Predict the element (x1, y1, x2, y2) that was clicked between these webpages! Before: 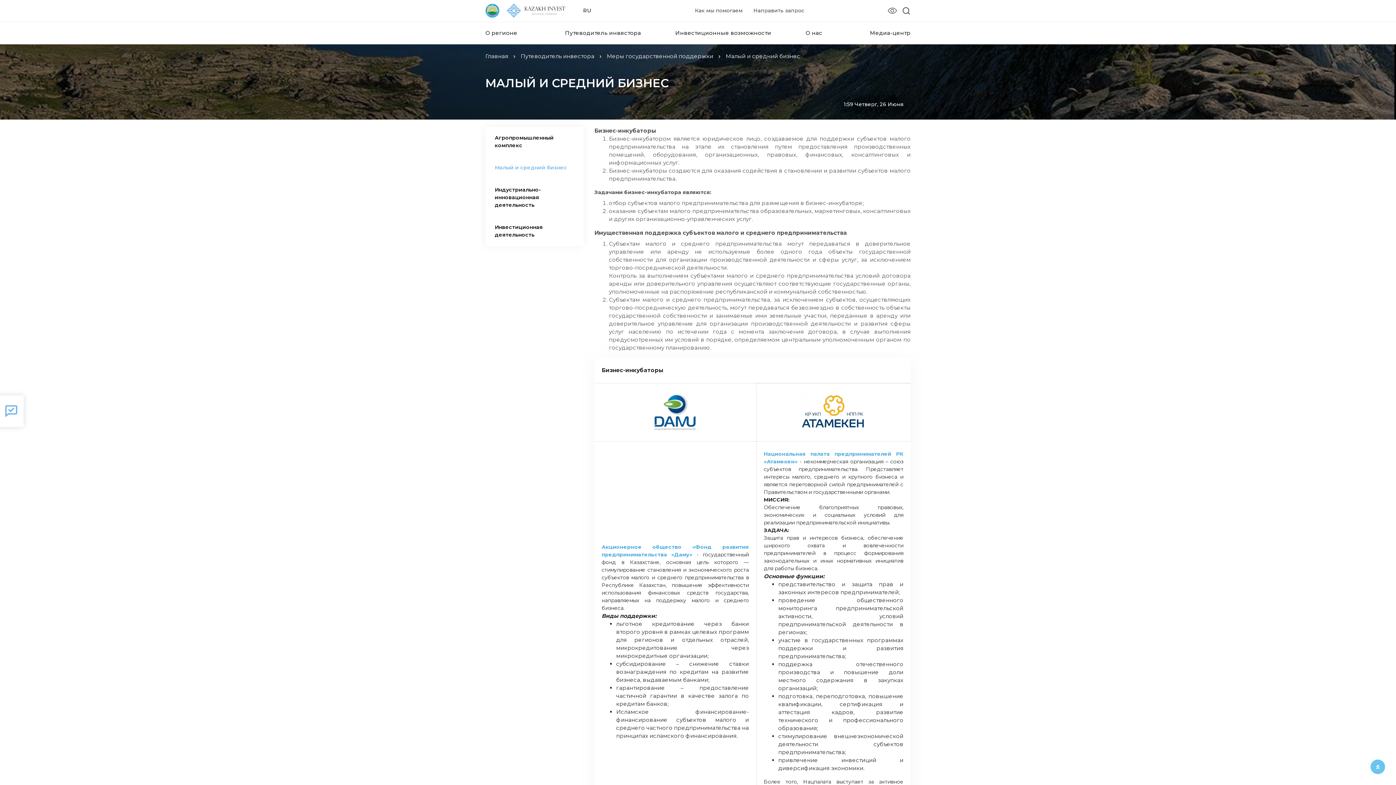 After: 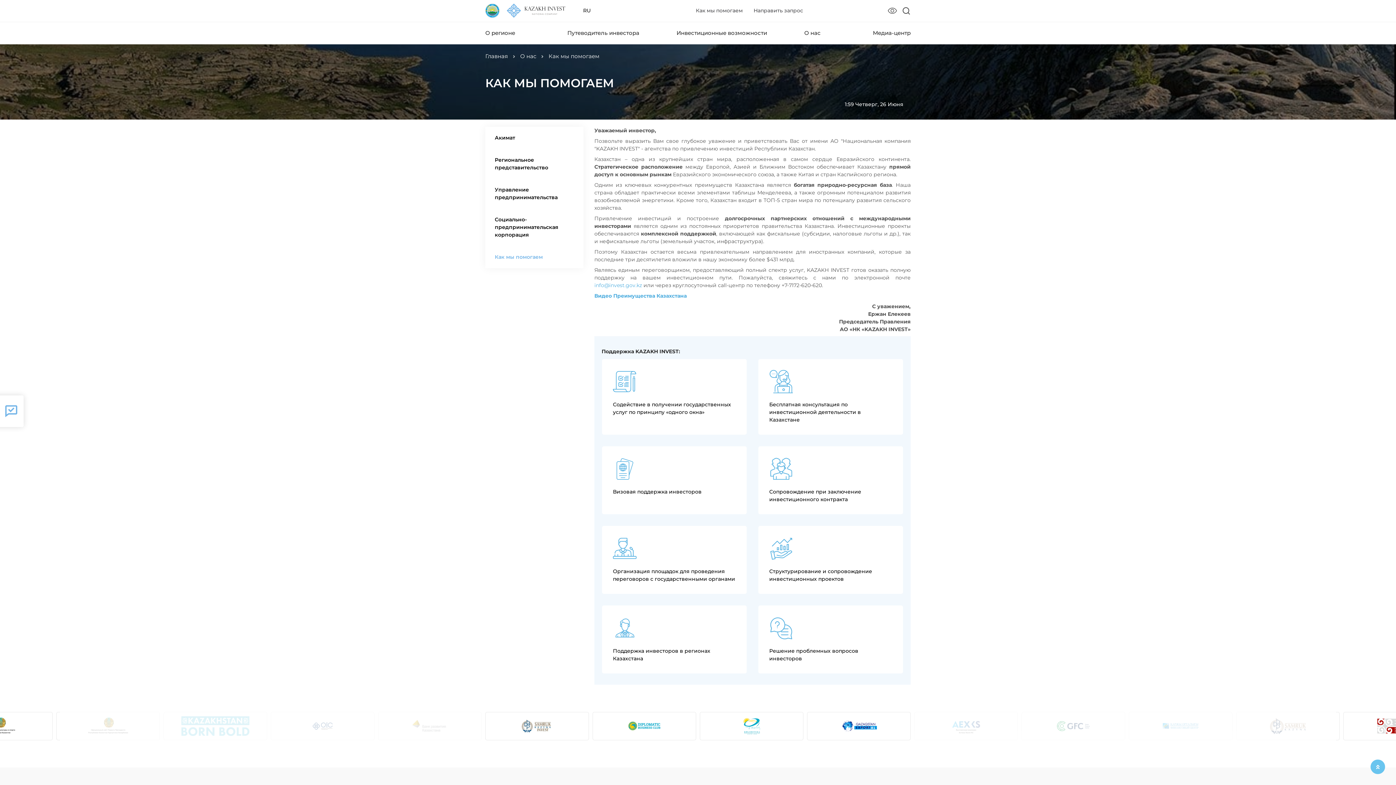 Action: label: Как мы помогаем bbox: (695, 7, 742, 13)